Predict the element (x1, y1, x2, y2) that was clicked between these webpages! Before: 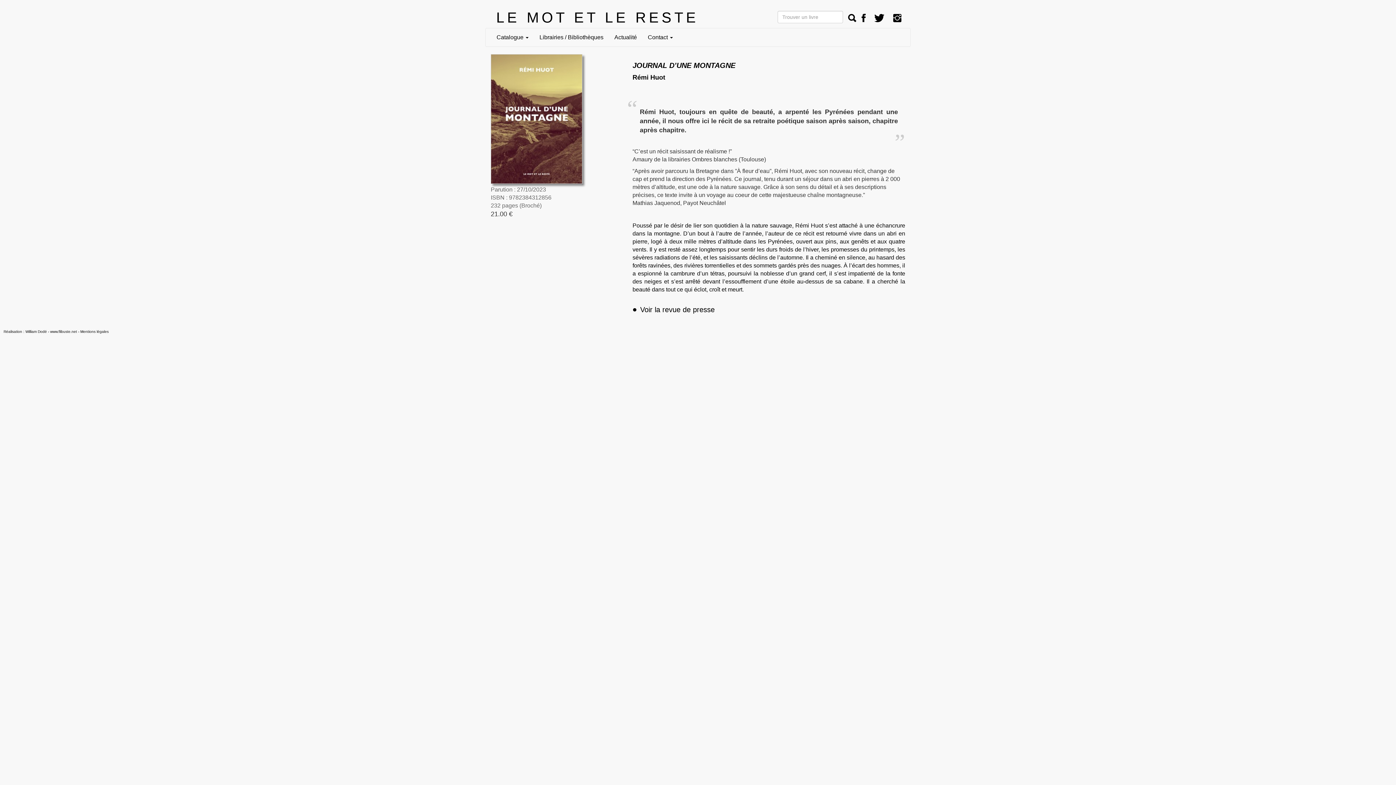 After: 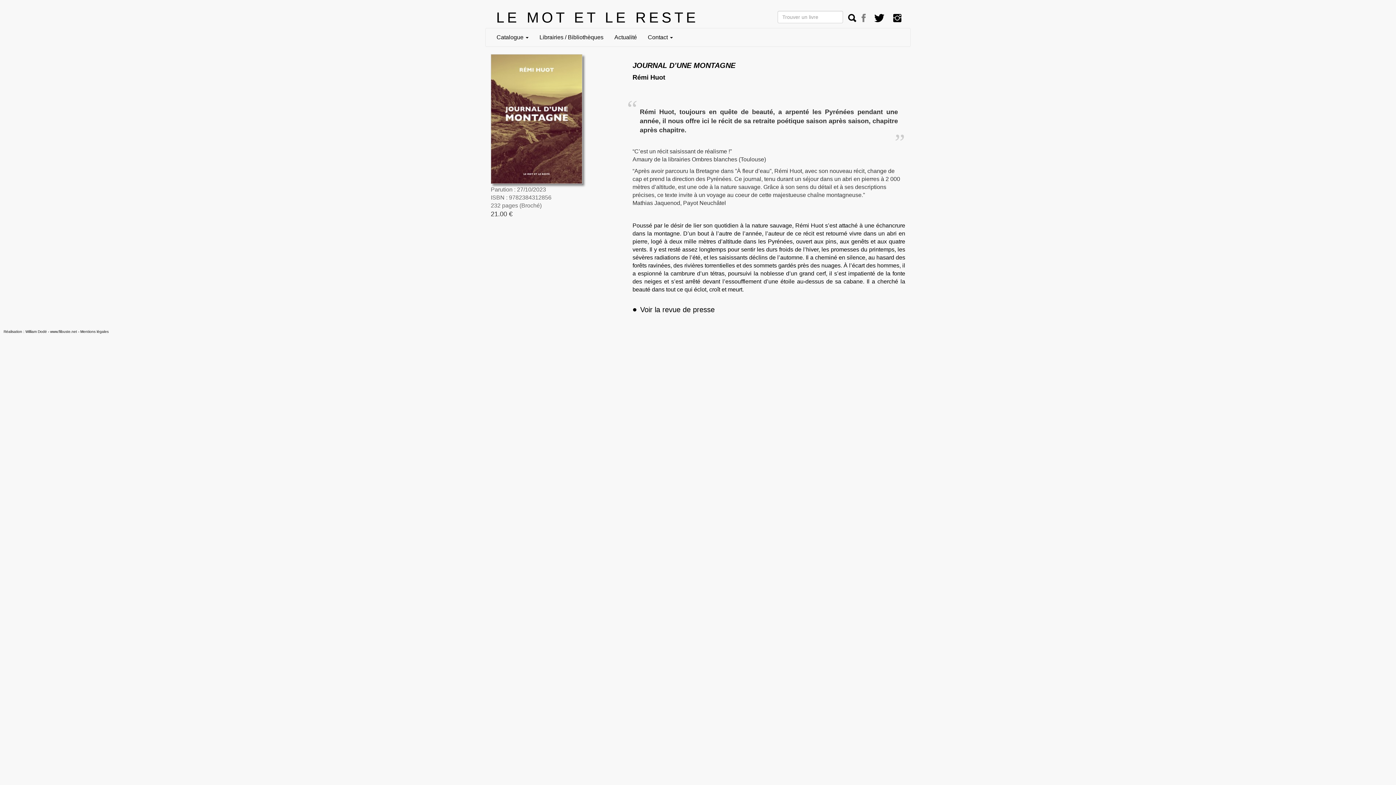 Action: bbox: (861, 12, 865, 24)